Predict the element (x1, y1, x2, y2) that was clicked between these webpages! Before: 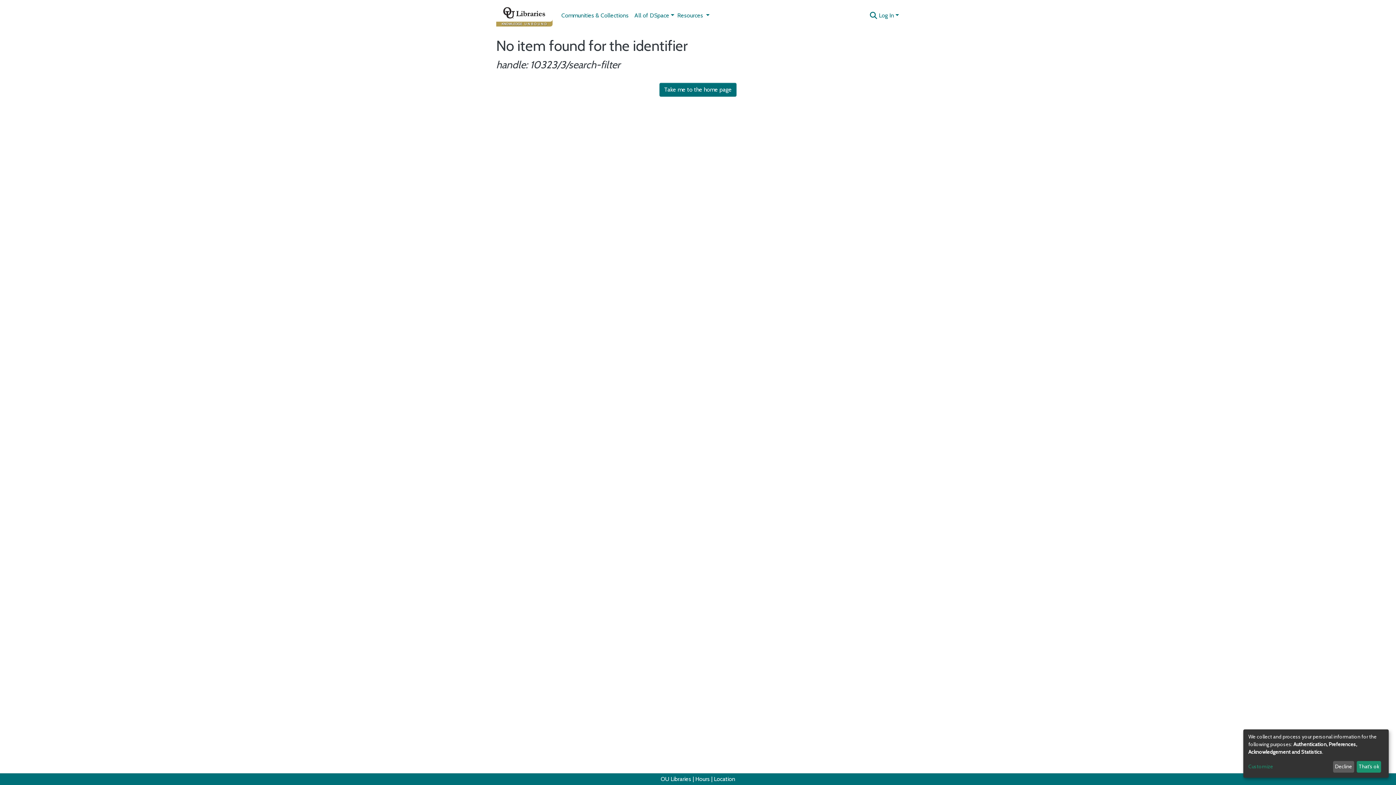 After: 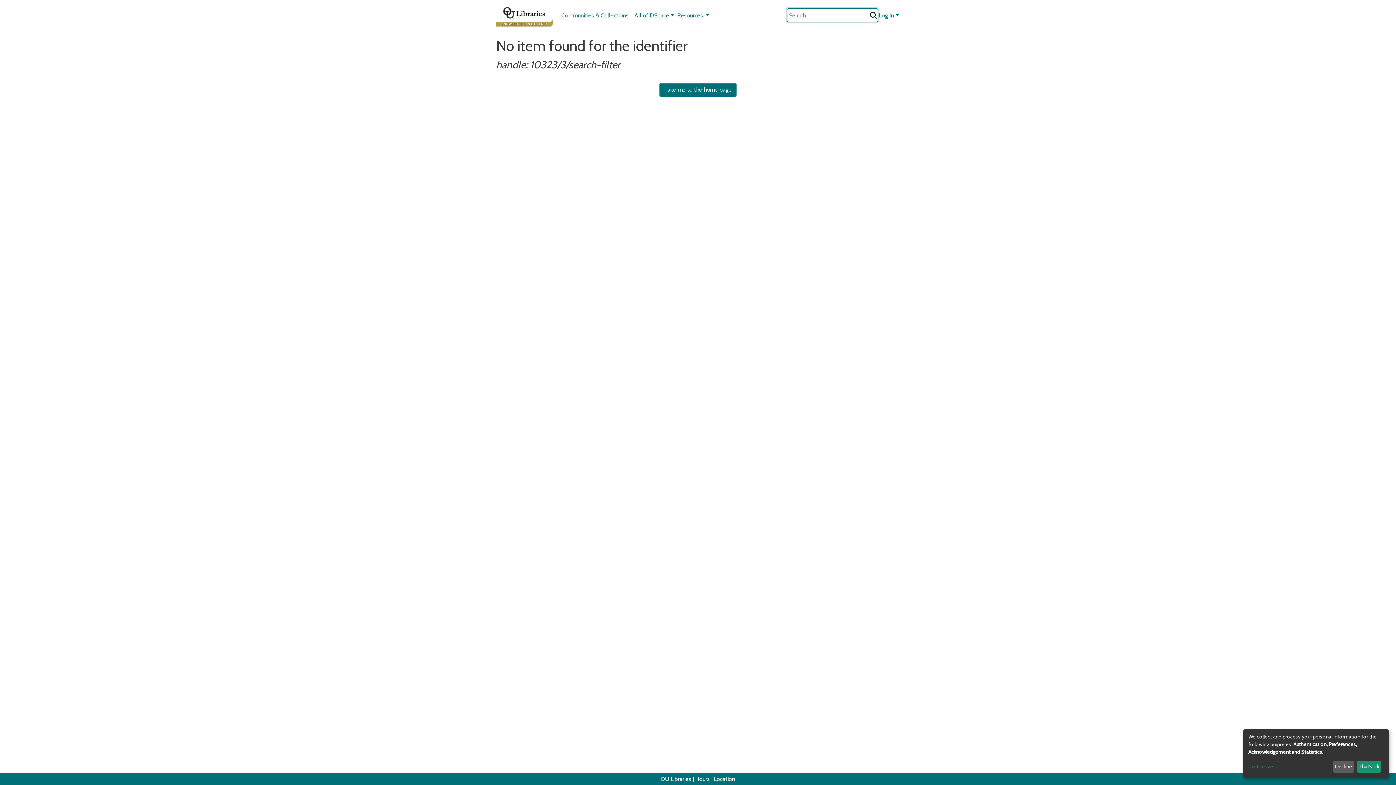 Action: label: Submit search bbox: (869, 11, 878, 20)